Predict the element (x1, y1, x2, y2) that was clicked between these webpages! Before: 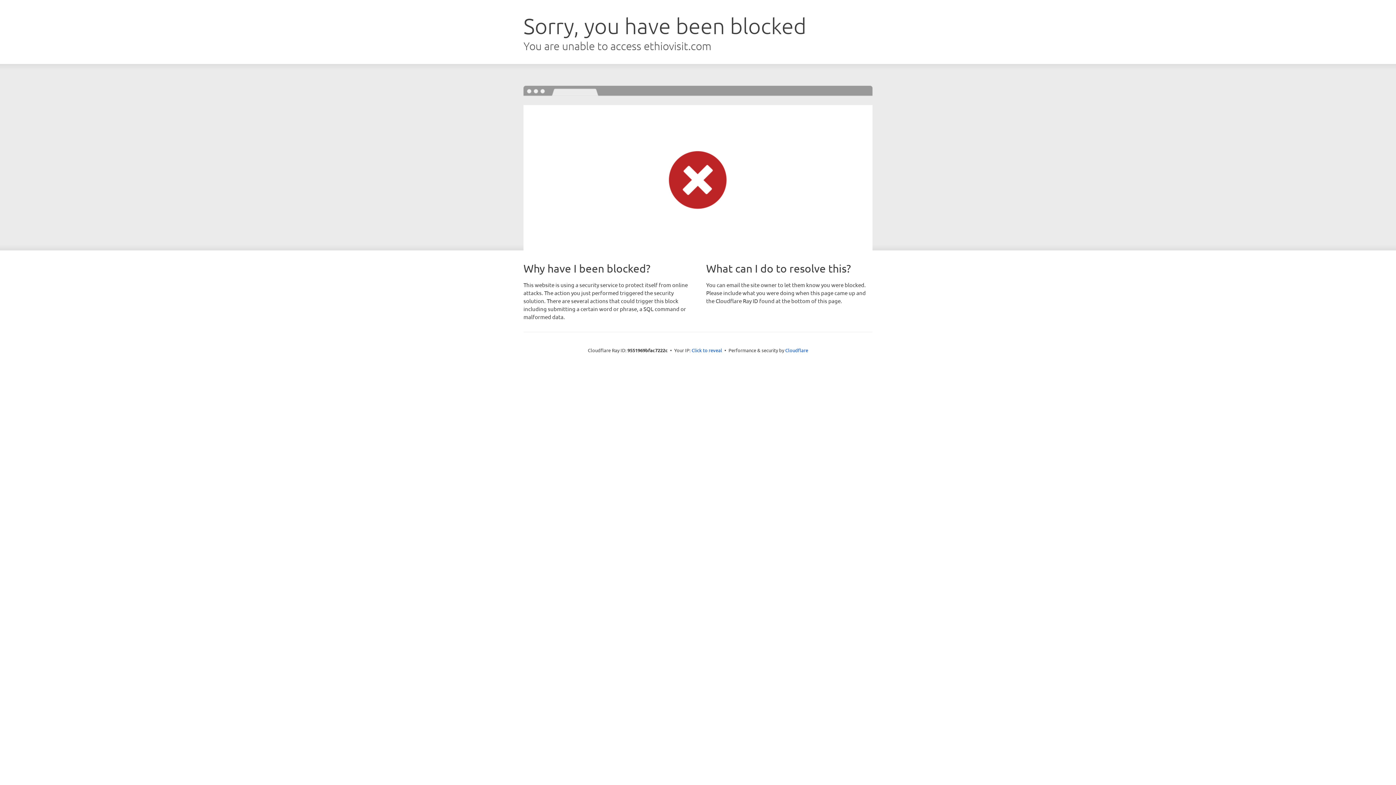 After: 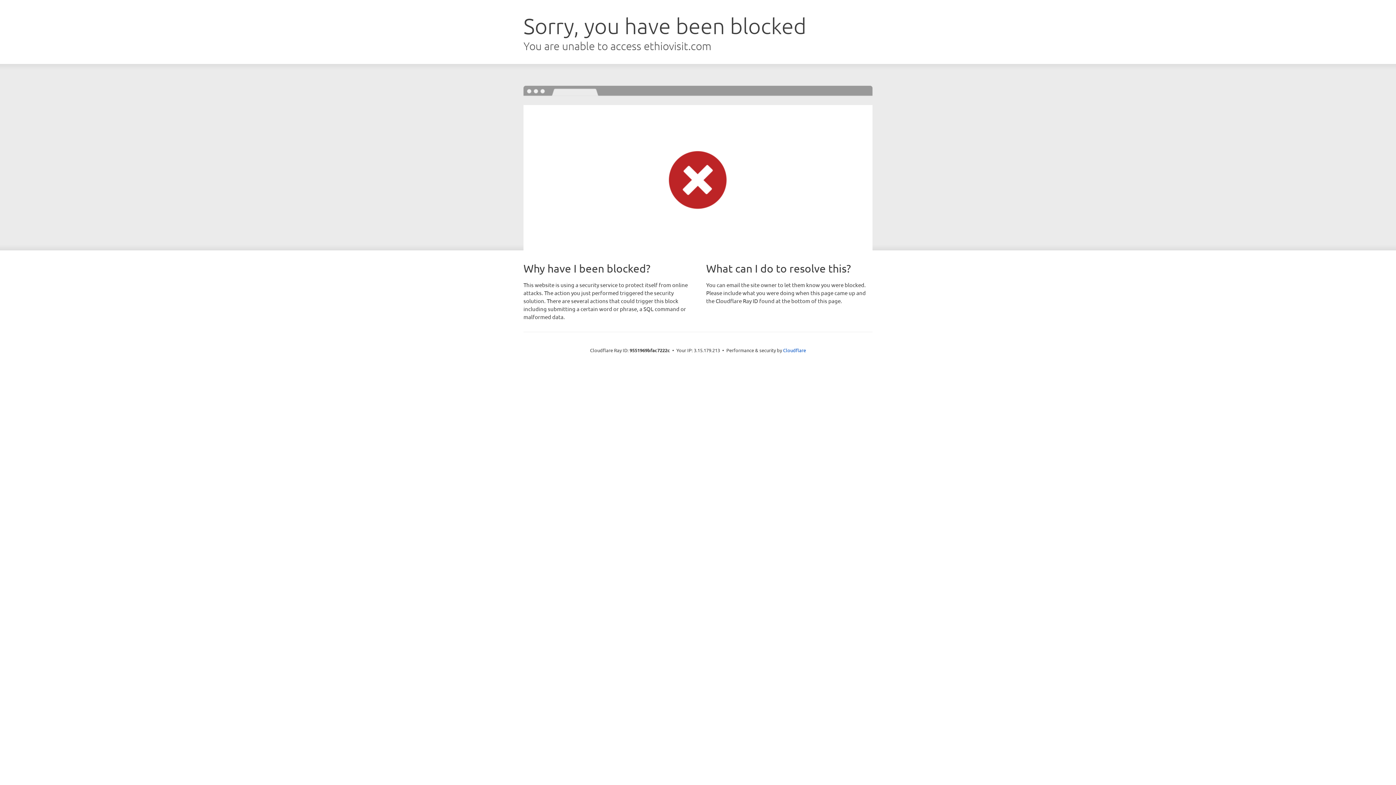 Action: label: Click to reveal bbox: (691, 346, 722, 353)